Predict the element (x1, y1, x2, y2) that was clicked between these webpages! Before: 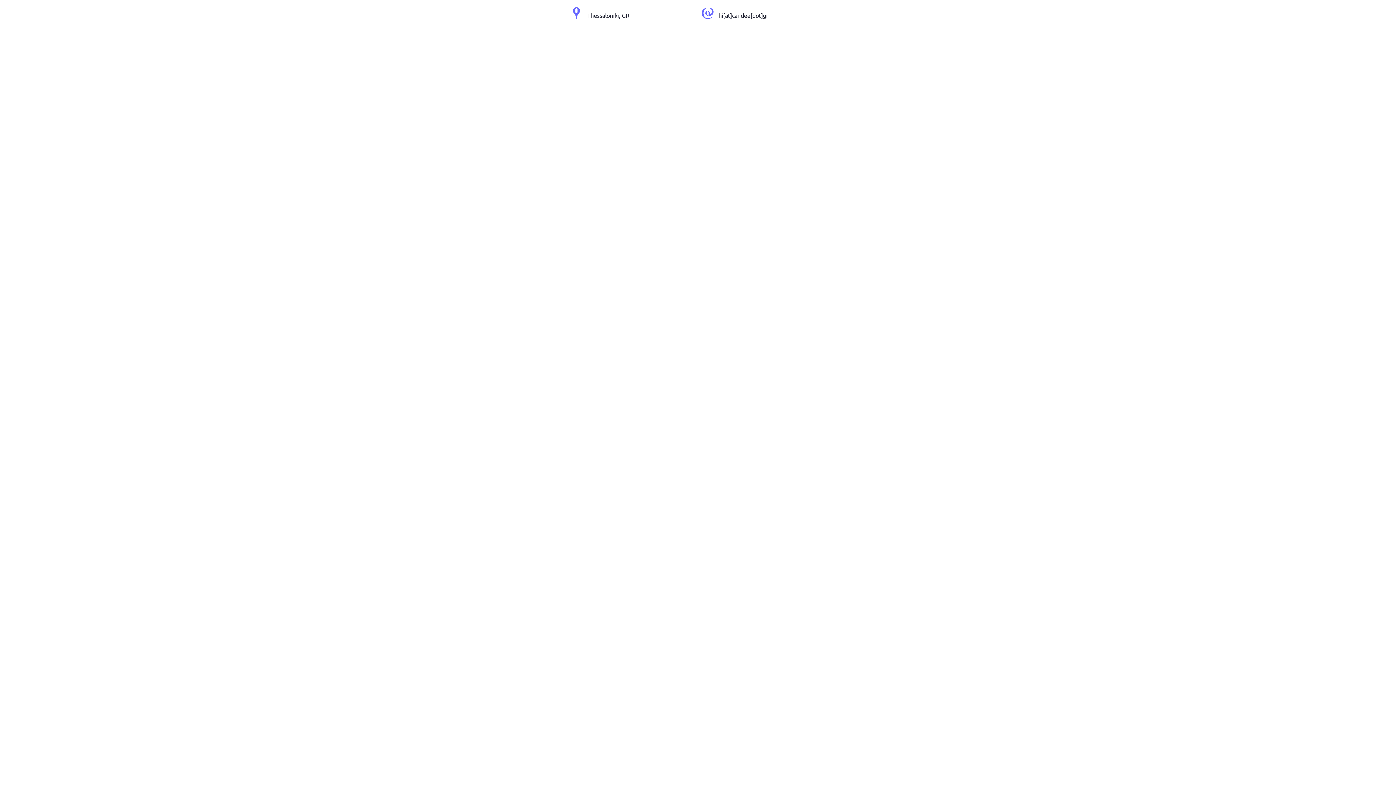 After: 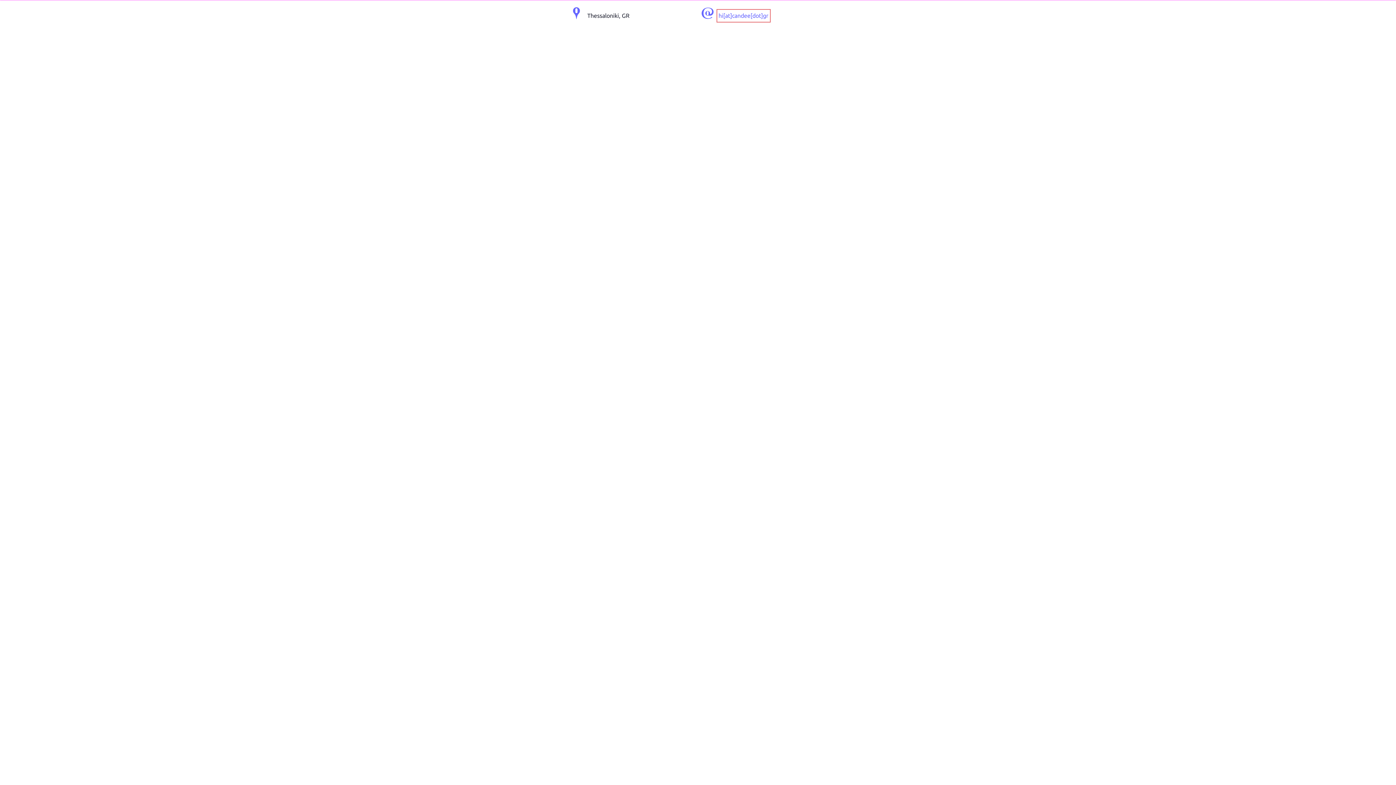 Action: bbox: (718, 11, 768, 20) label: hi[at]candee[dot]gr